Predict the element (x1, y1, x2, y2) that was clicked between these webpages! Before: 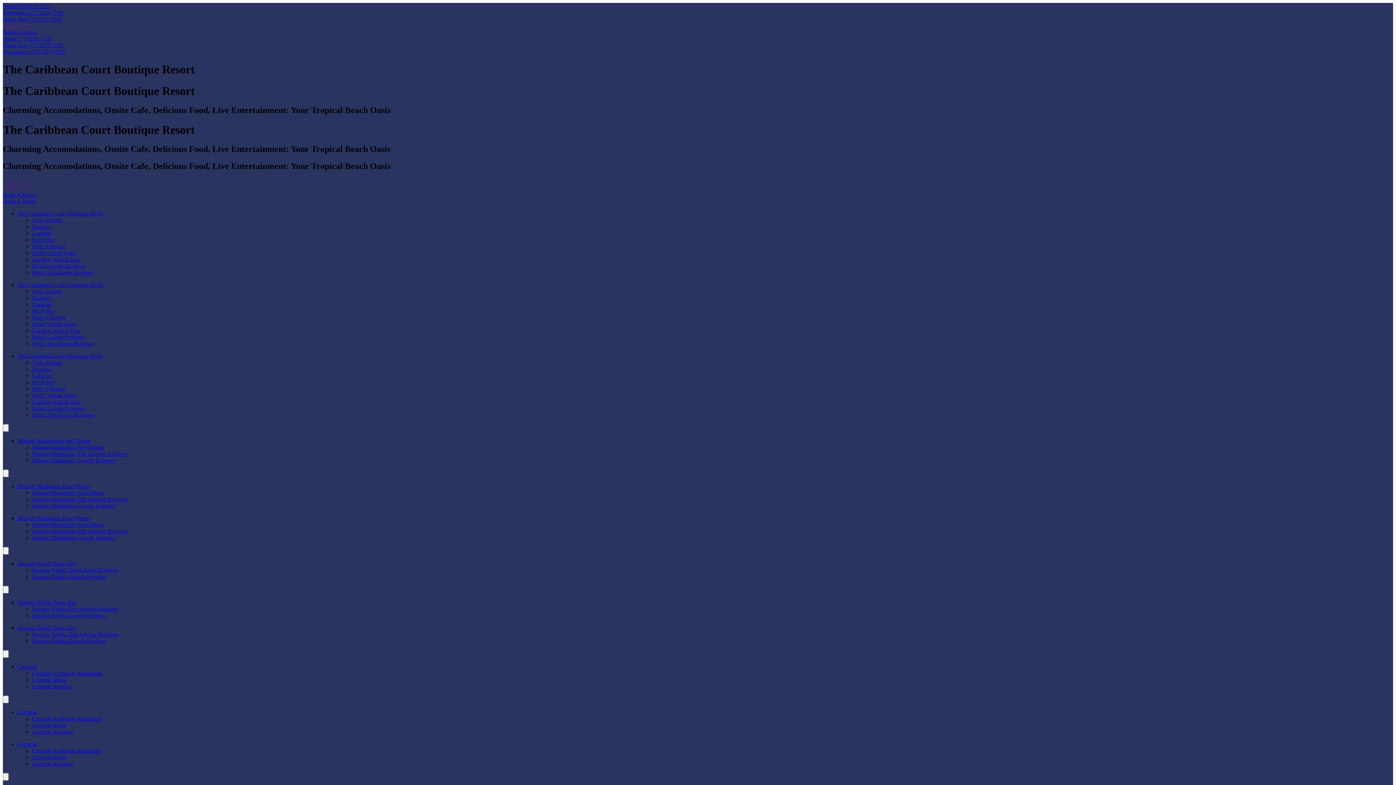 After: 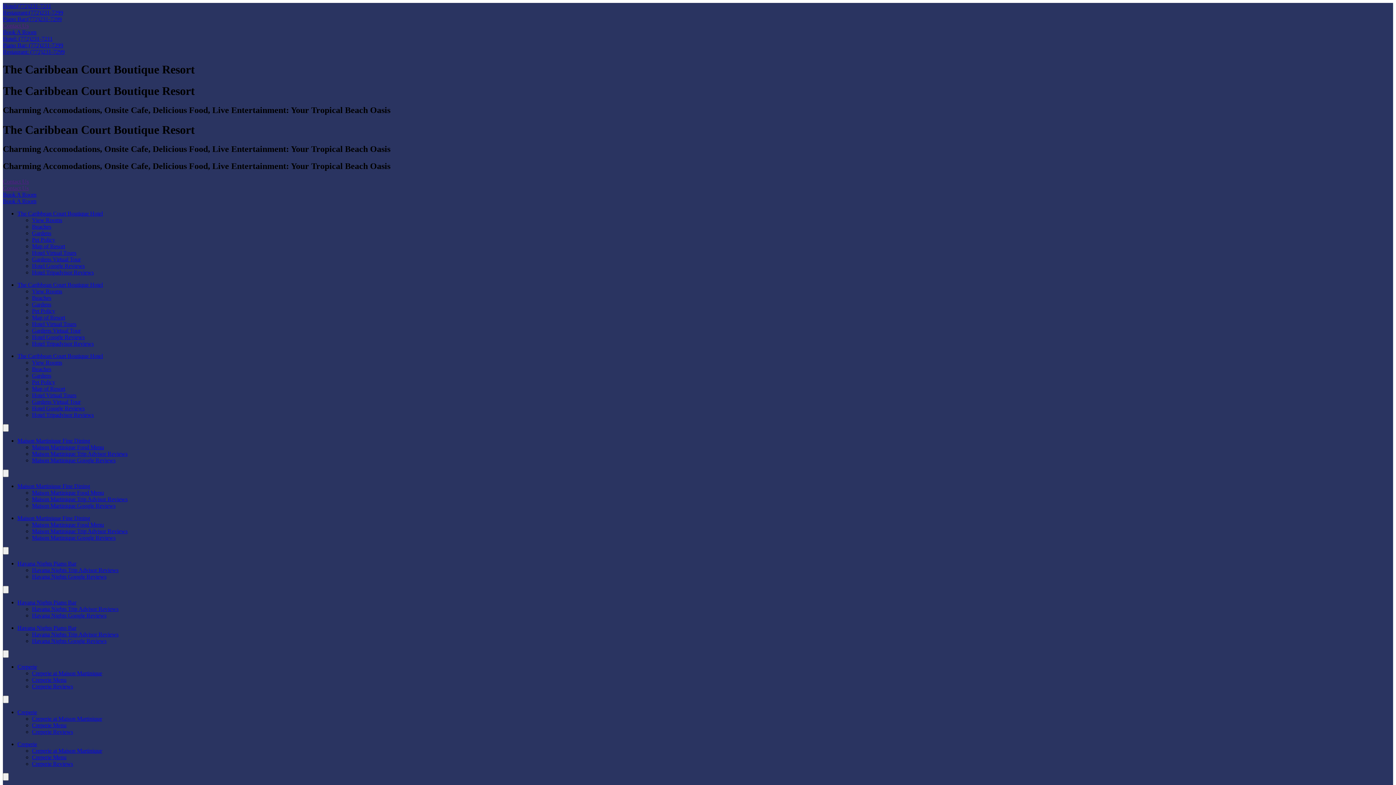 Action: bbox: (2, 48, 64, 54) label: Restaurant: (772)231-7299